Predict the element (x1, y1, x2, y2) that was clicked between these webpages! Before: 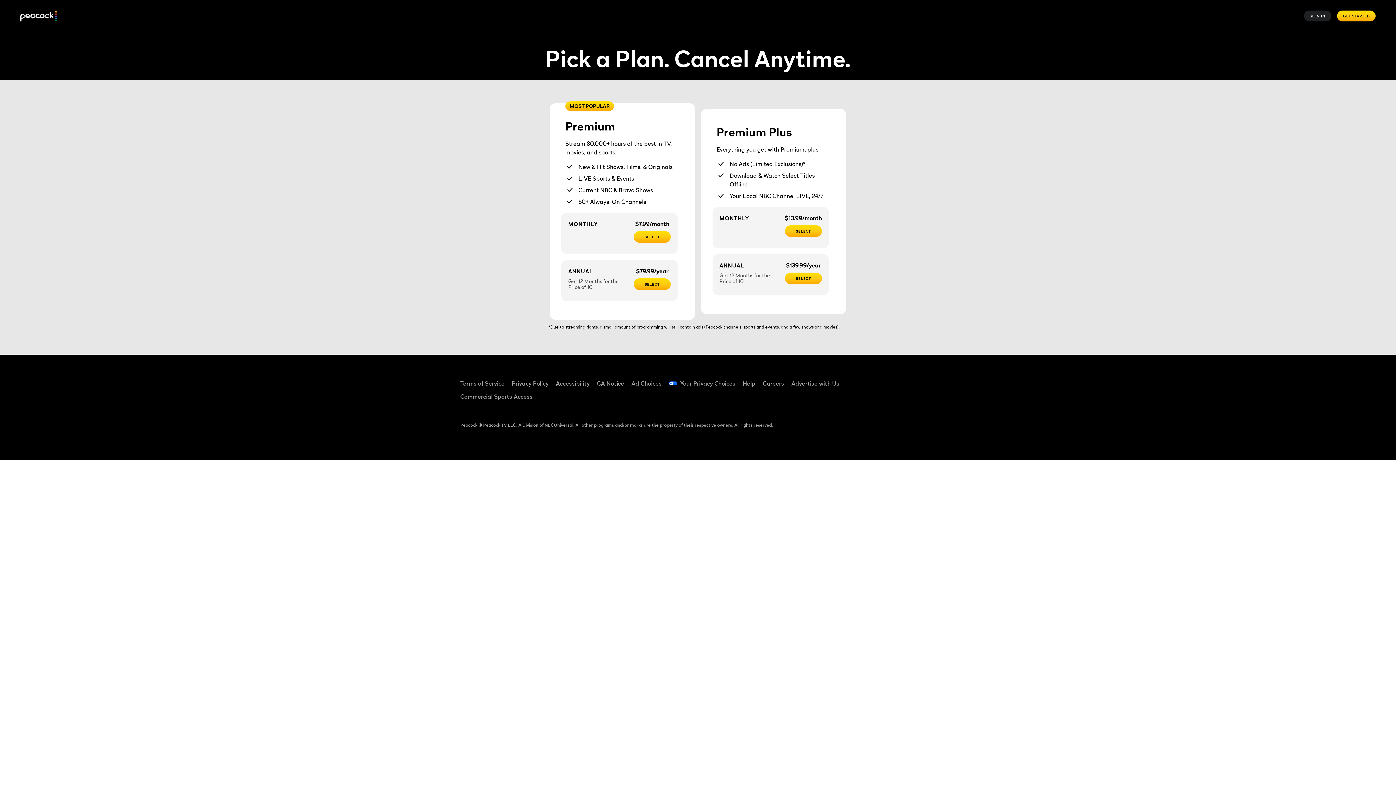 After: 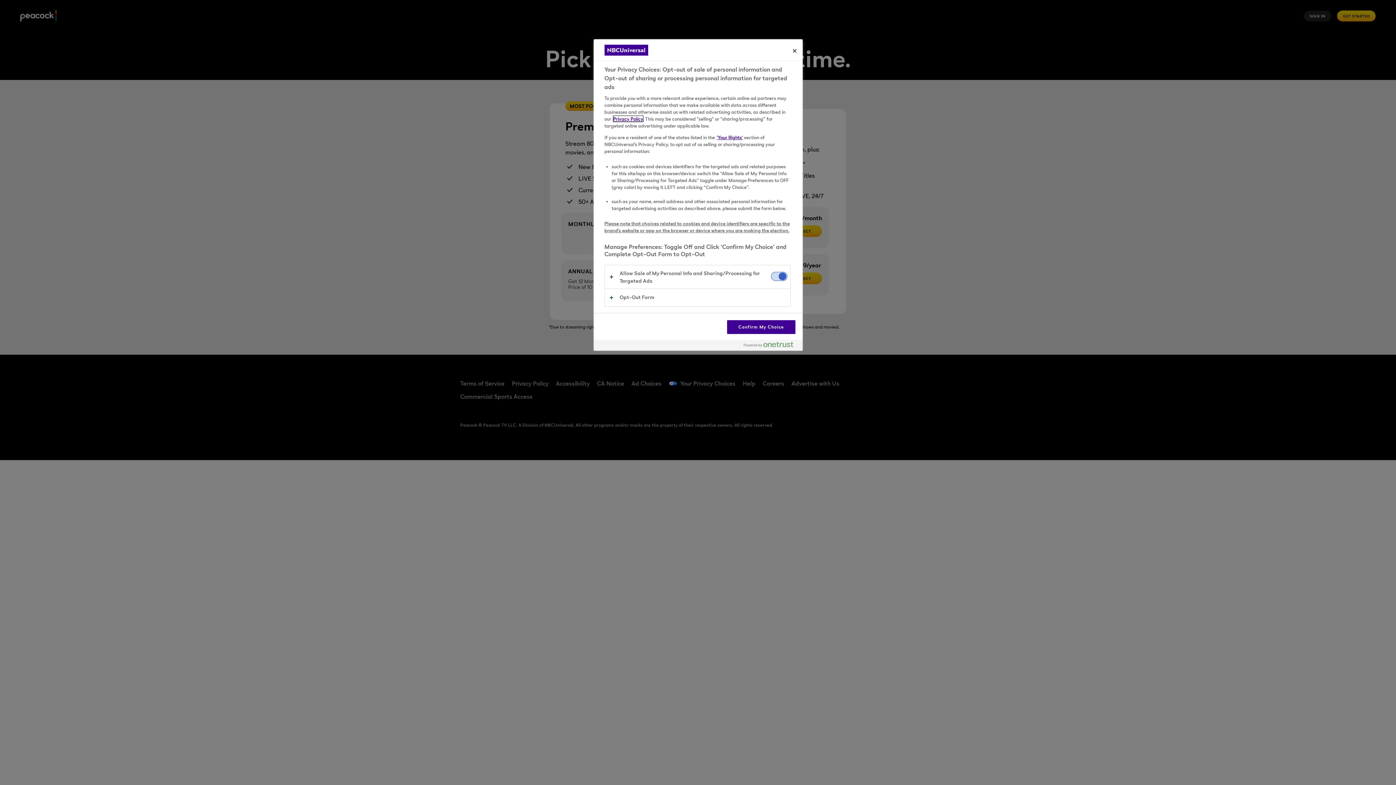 Action: label: Your Privacy Choices bbox: (680, 380, 735, 386)